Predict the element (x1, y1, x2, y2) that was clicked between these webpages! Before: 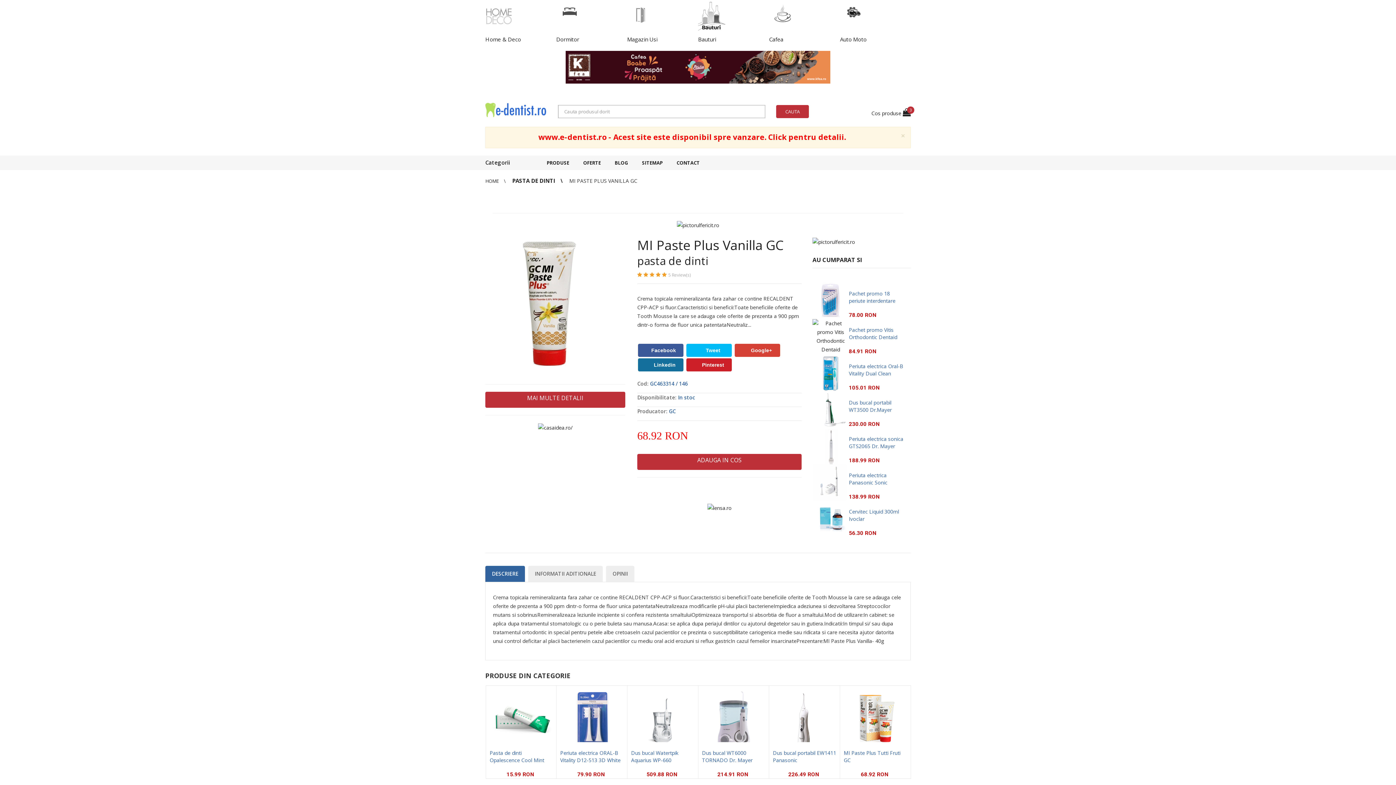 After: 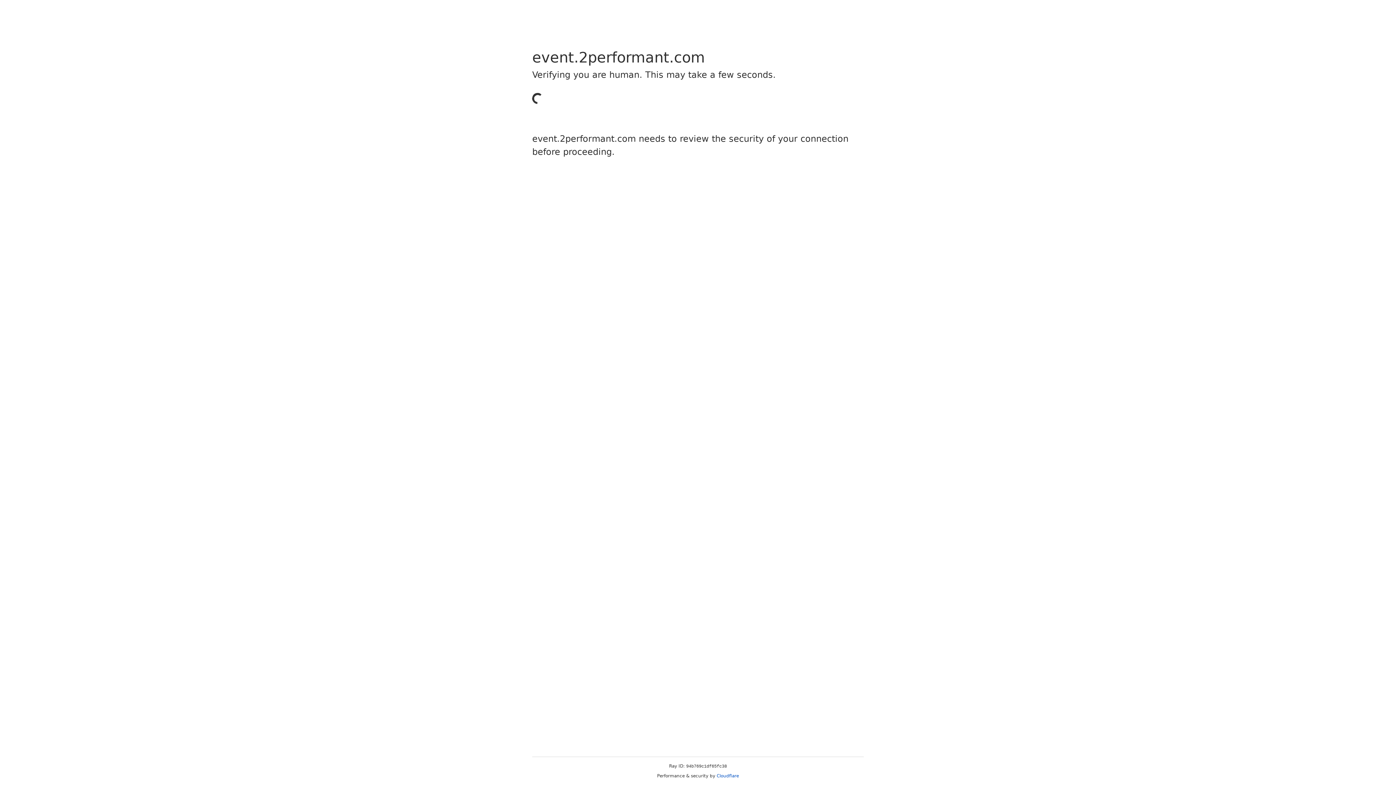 Action: bbox: (560, 689, 624, 753)